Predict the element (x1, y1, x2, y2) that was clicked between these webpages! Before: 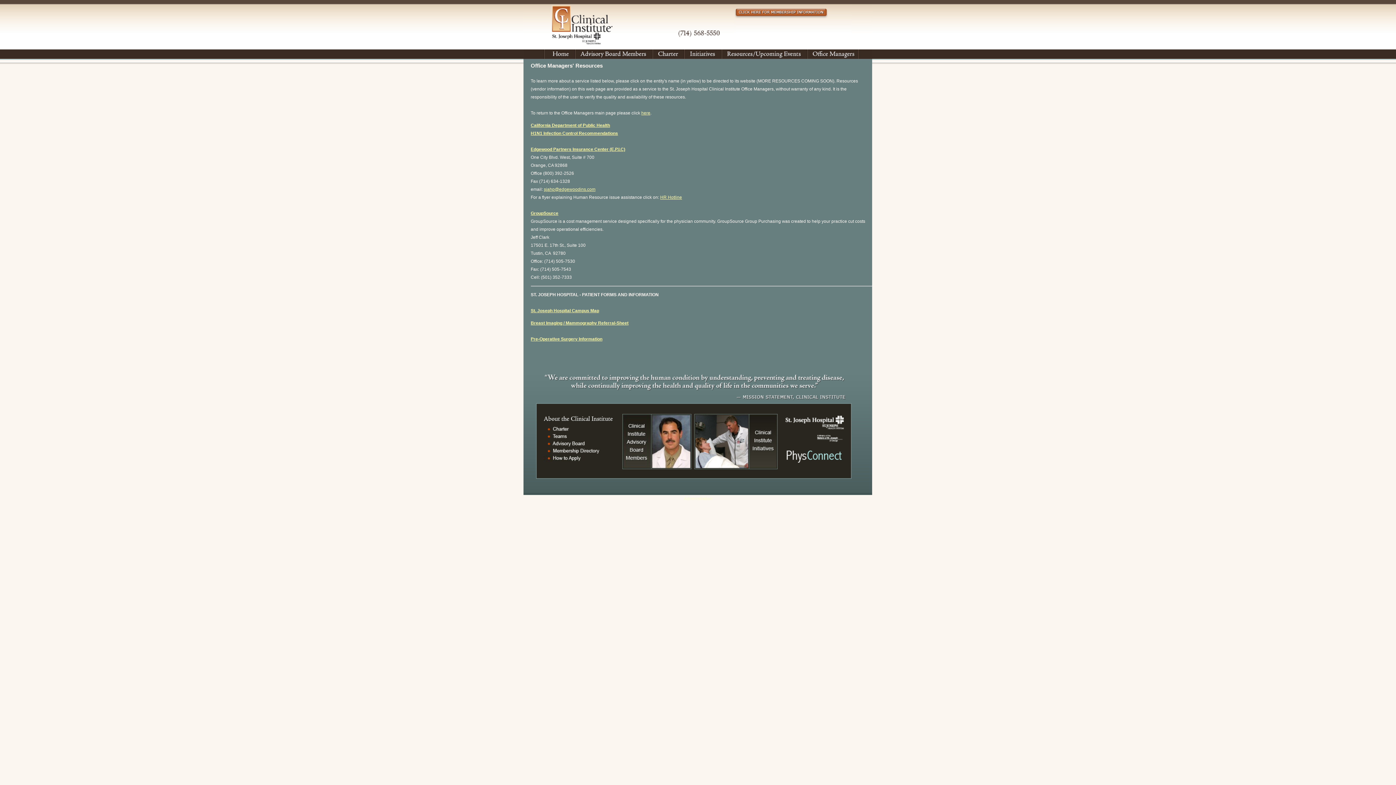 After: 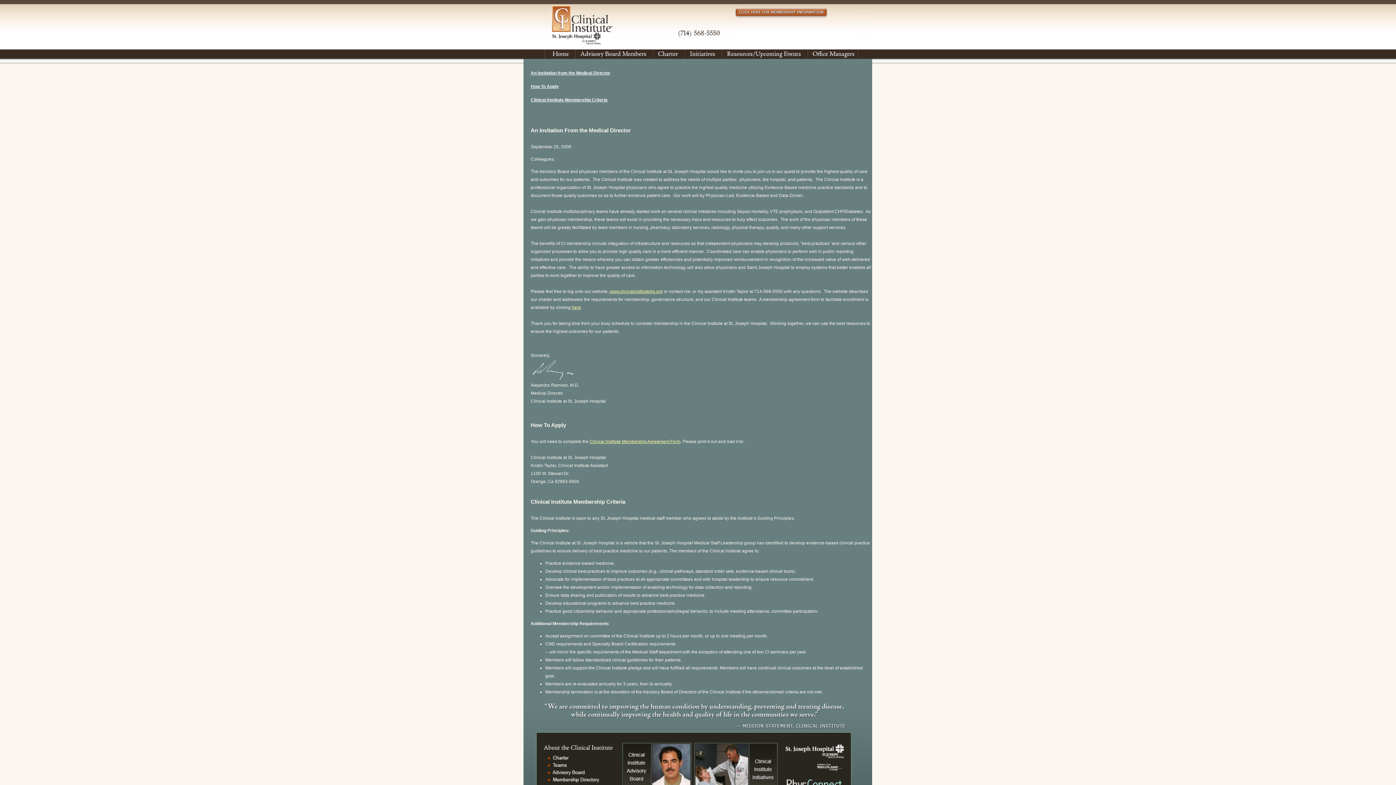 Action: bbox: (734, 0, 851, 19)